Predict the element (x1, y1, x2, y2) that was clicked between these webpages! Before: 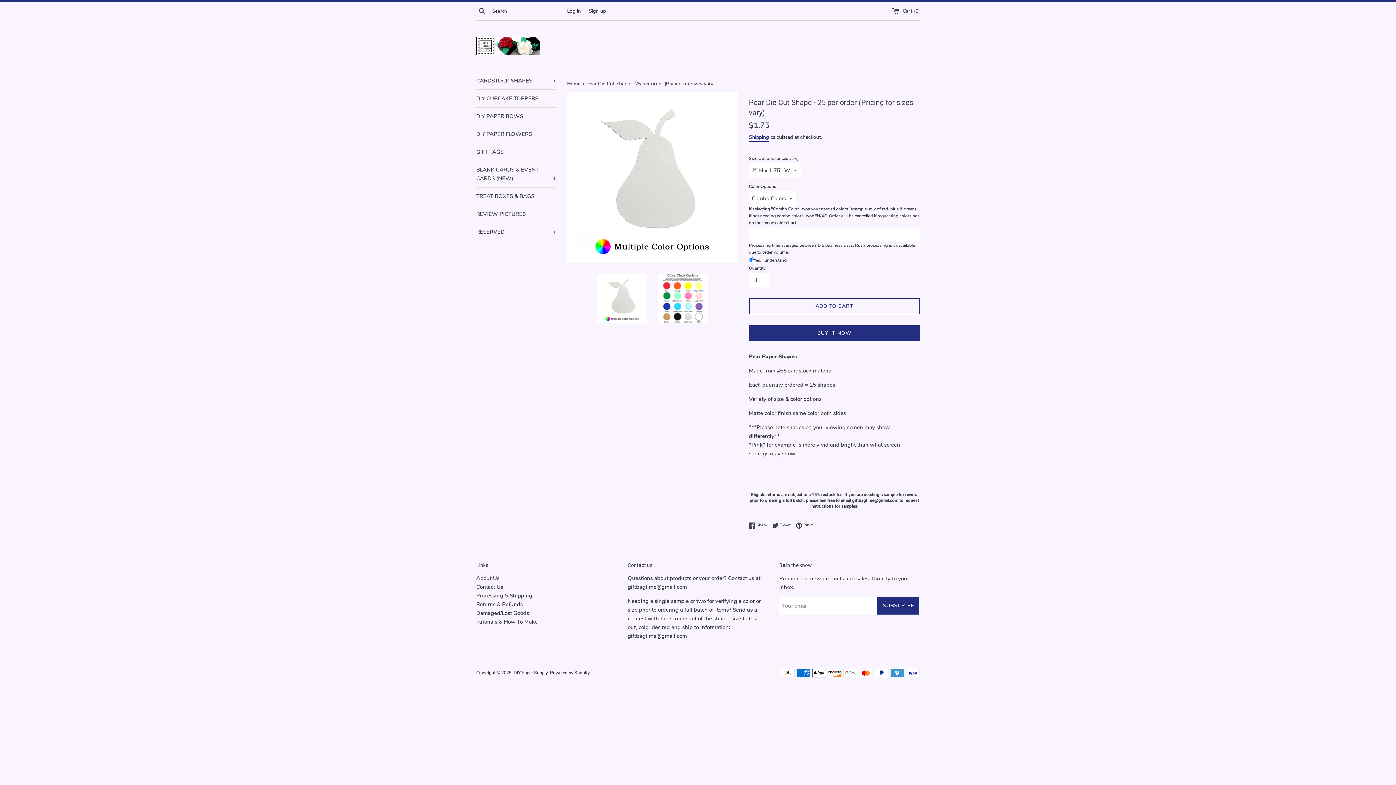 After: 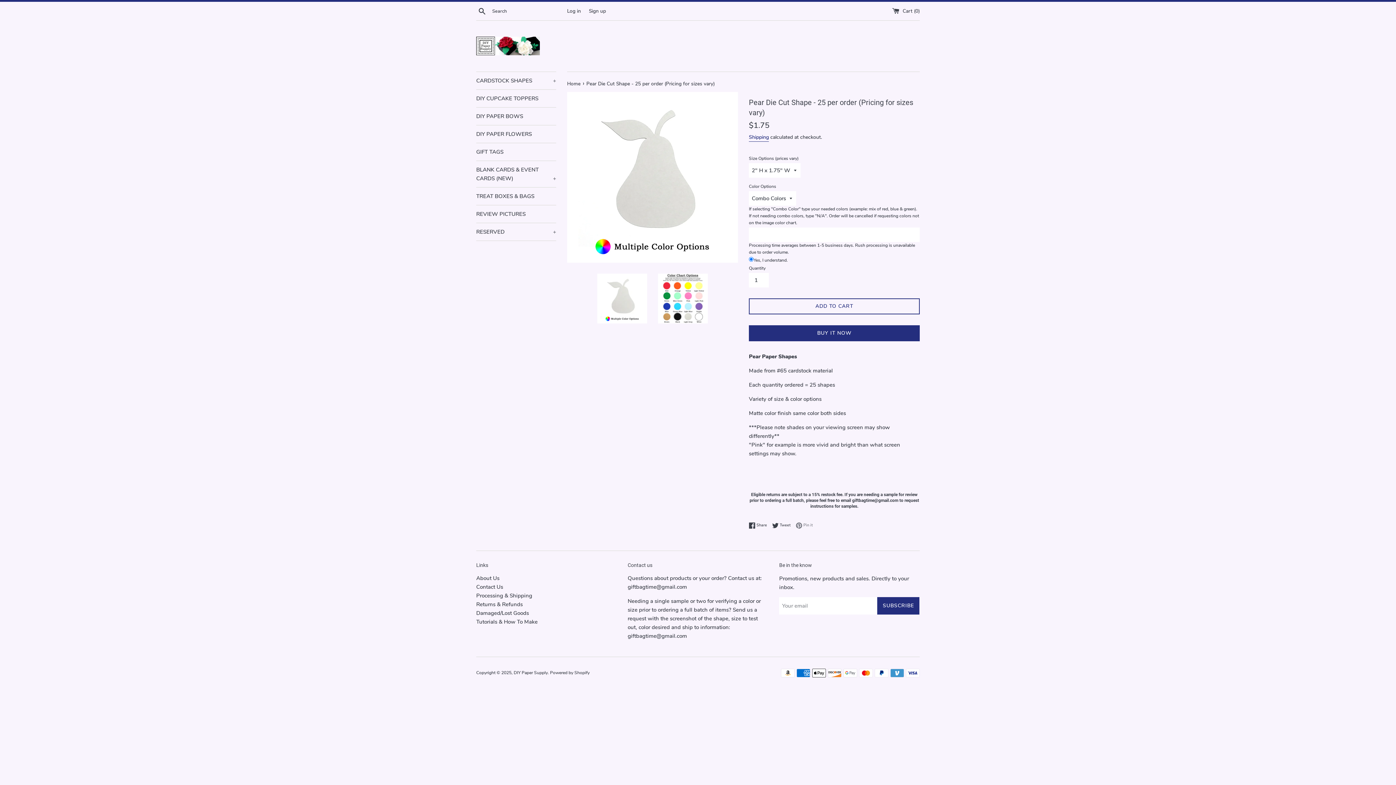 Action: bbox: (796, 522, 813, 529) label:  Pin it
Pin on Pinterest